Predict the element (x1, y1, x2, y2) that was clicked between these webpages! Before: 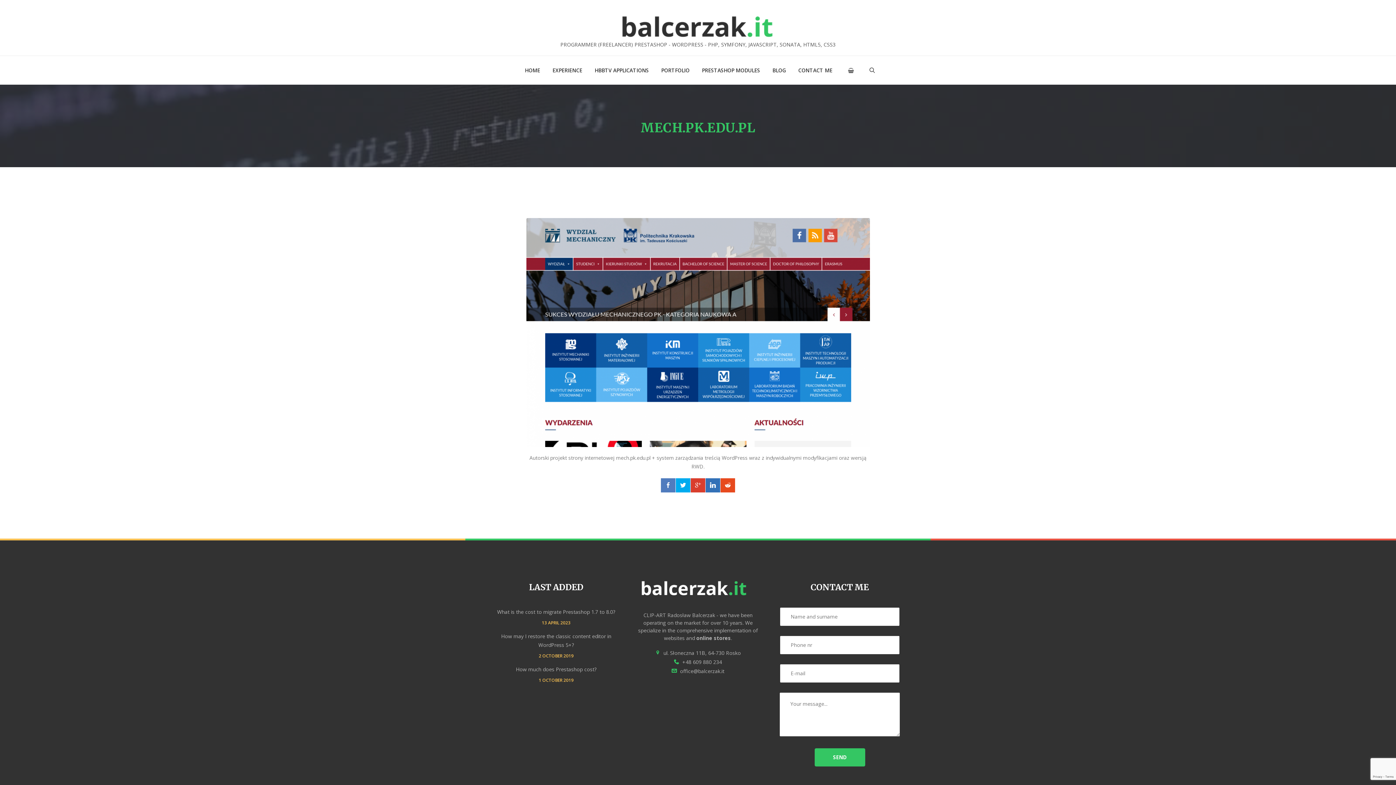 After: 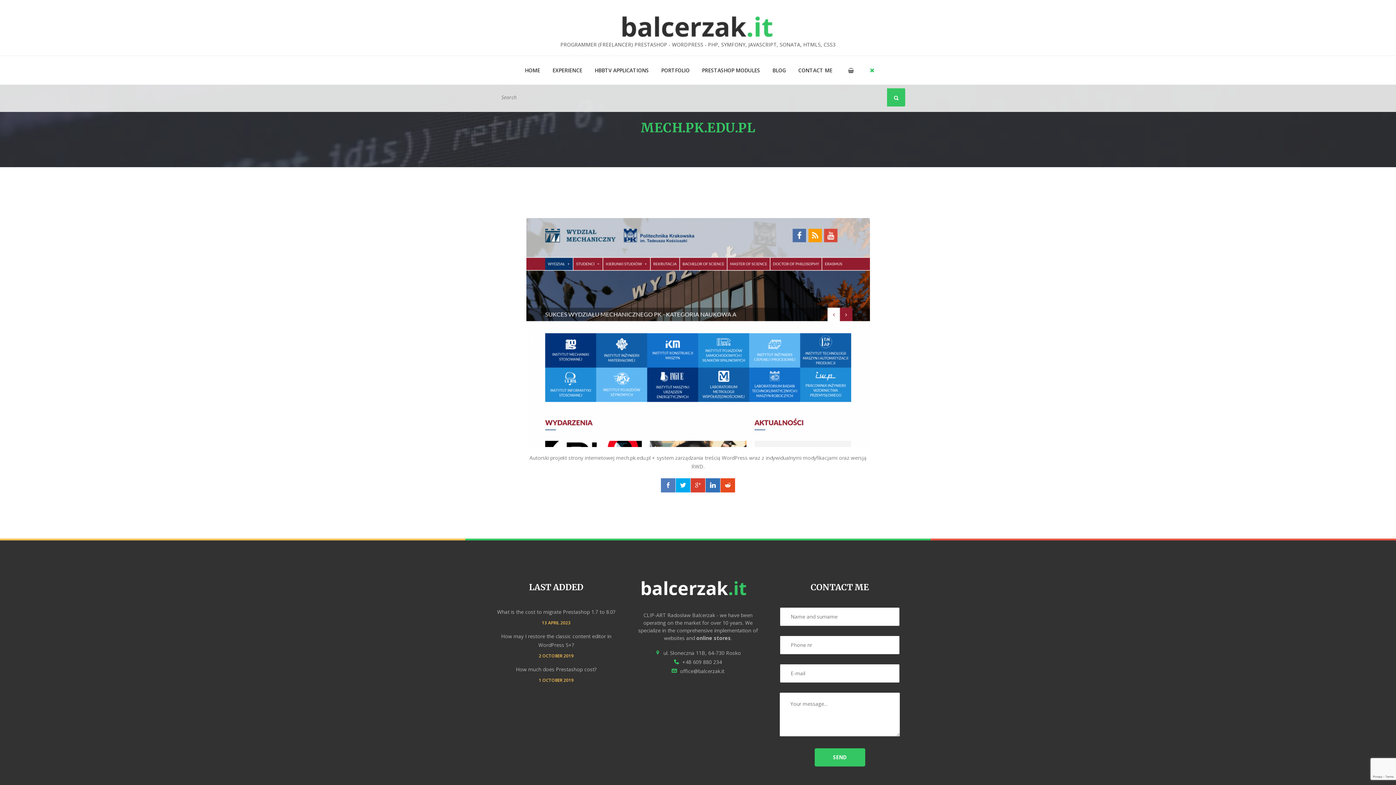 Action: label:   bbox: (868, 66, 876, 74)